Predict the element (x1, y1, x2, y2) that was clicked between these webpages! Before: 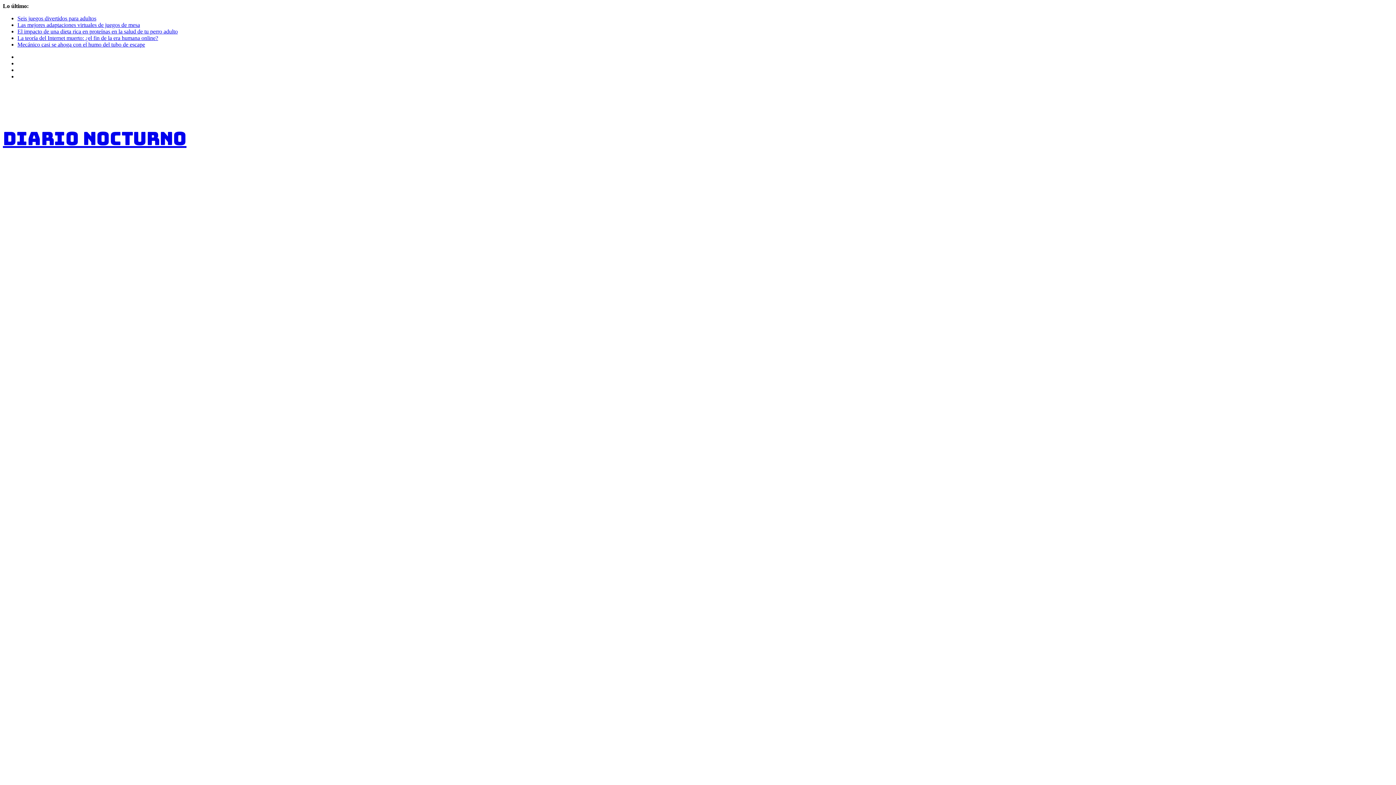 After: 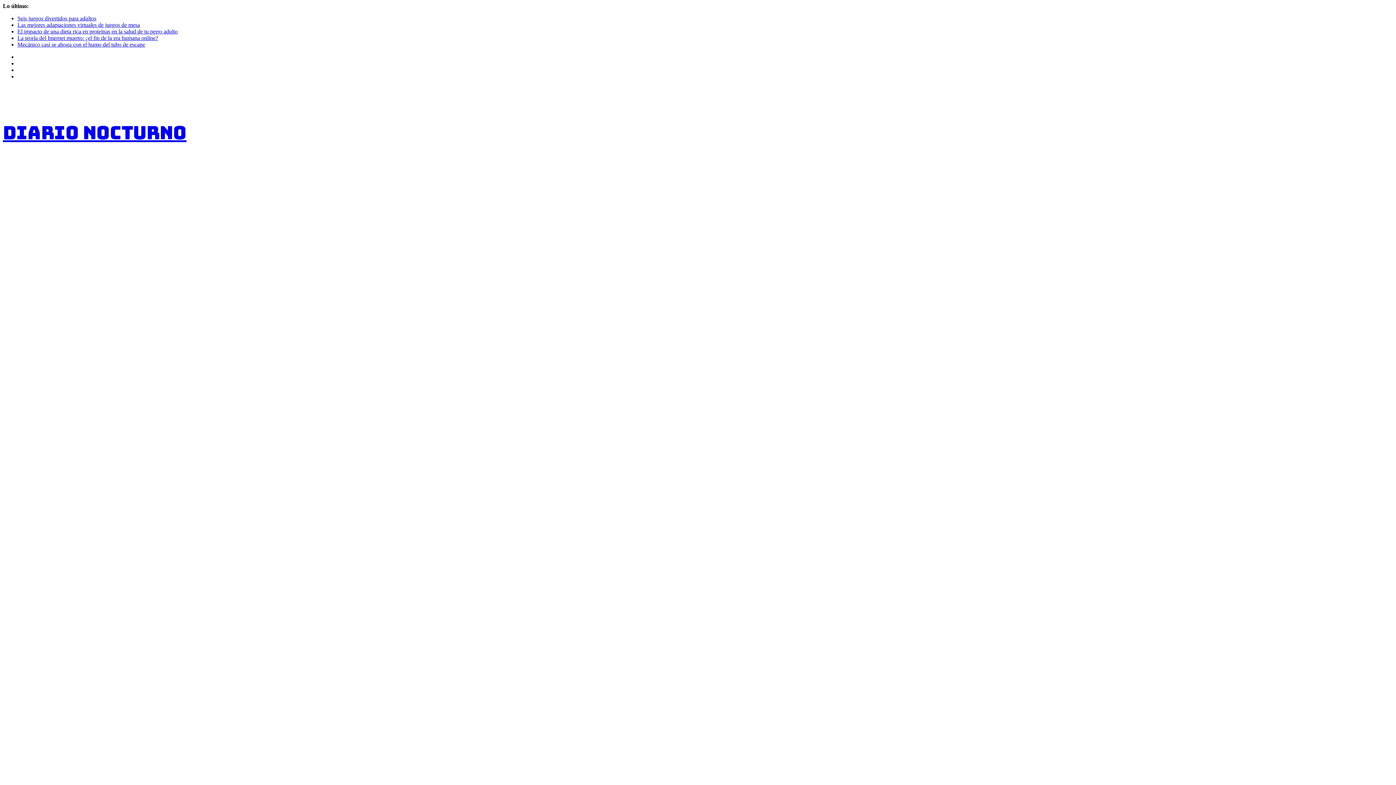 Action: bbox: (2, 101, 170, 108)